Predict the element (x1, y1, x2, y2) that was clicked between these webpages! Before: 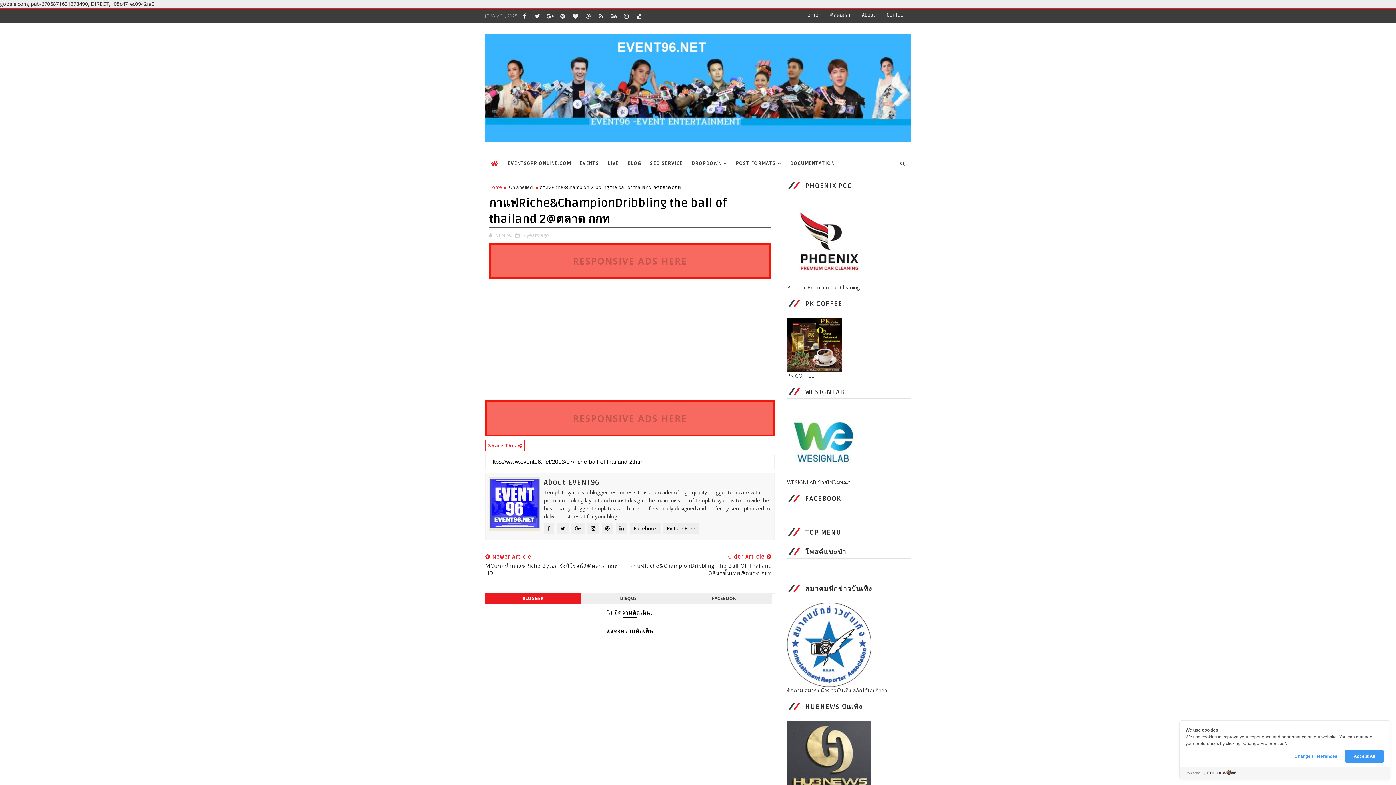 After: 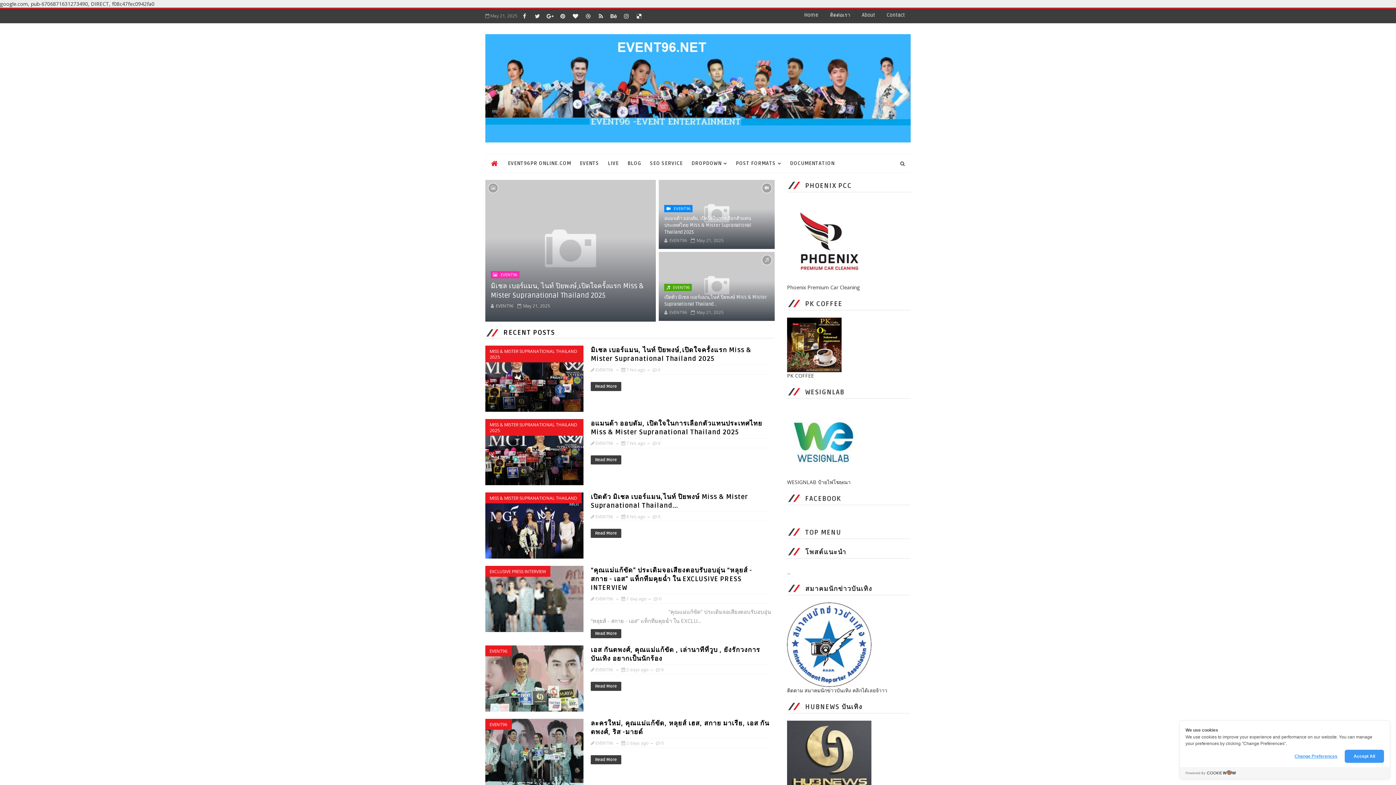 Action: bbox: (485, 34, 910, 142)